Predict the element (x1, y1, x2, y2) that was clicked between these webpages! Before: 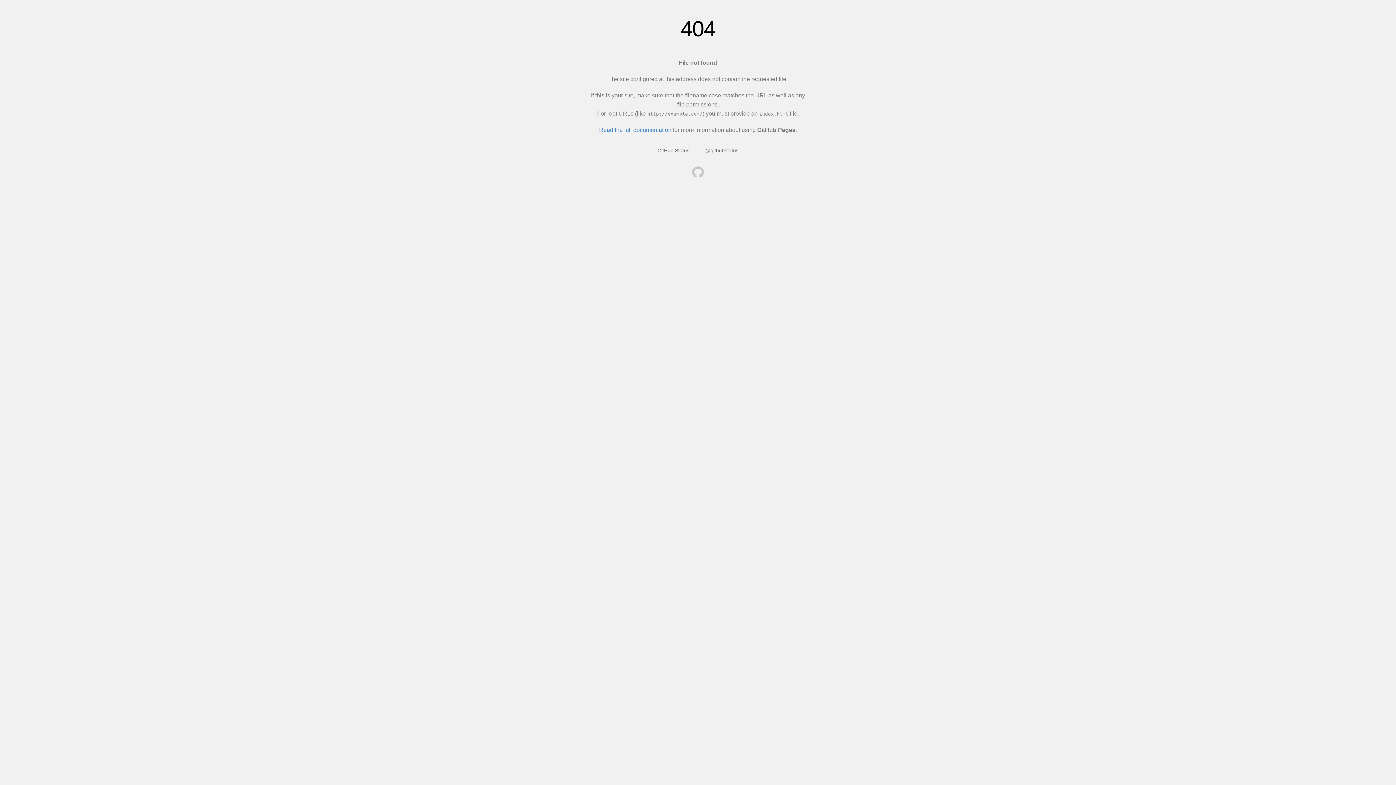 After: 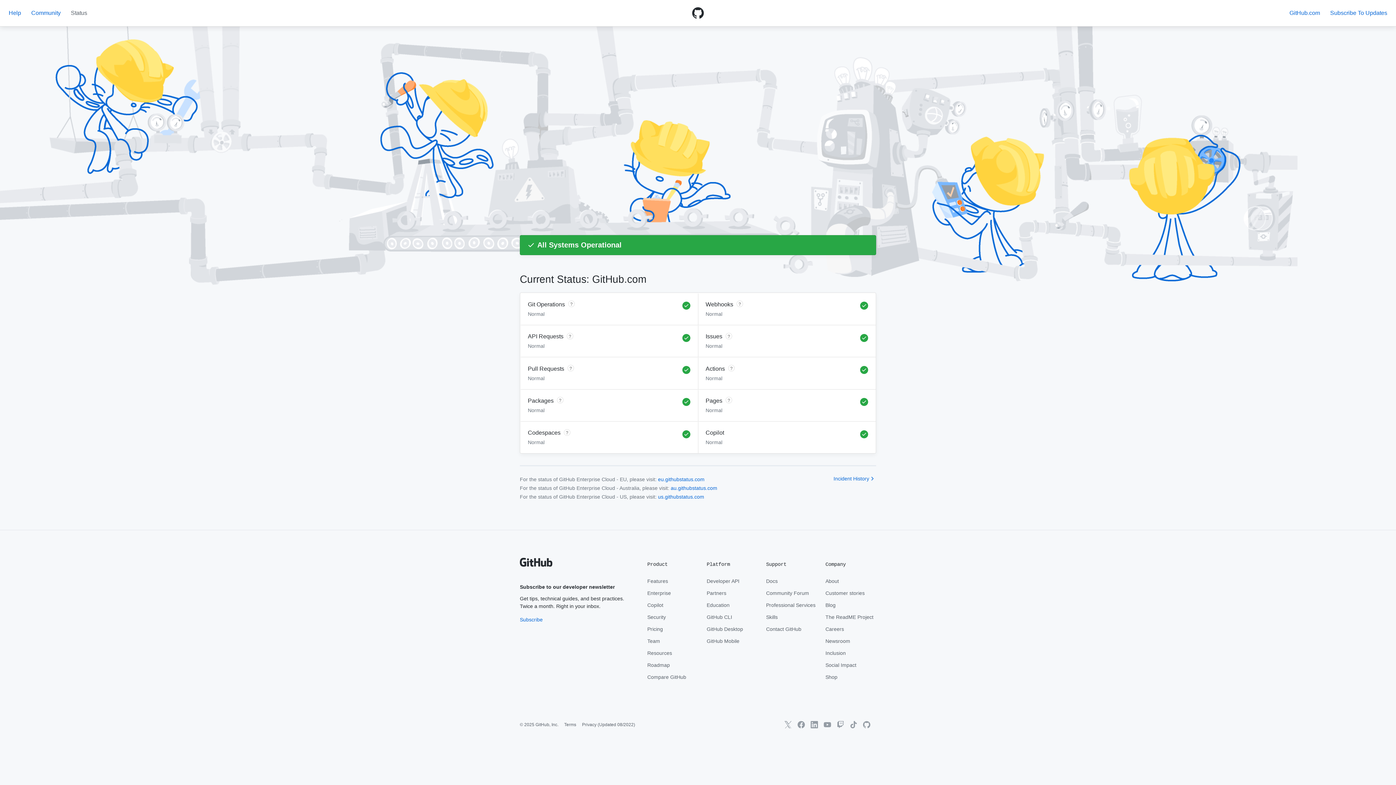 Action: bbox: (657, 147, 689, 153) label: GitHub Status